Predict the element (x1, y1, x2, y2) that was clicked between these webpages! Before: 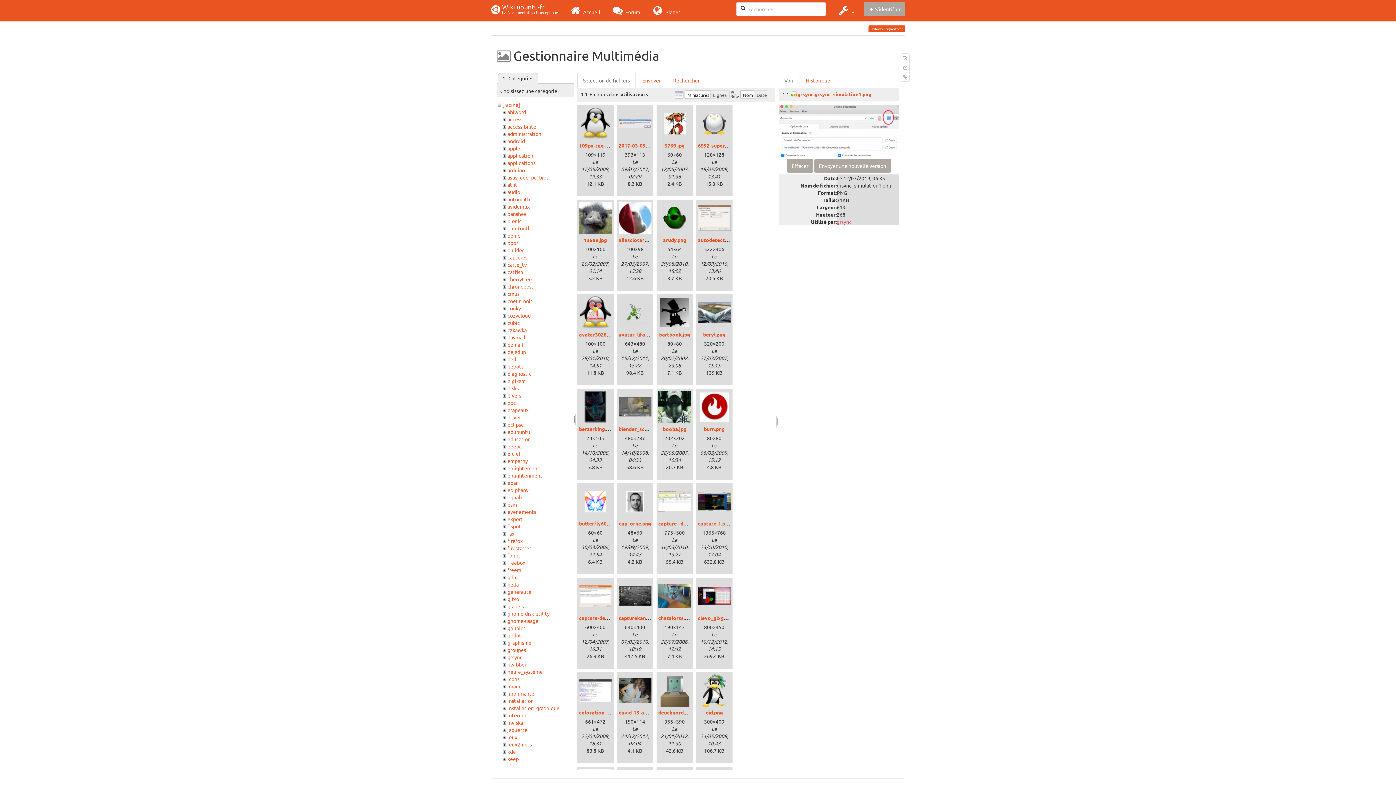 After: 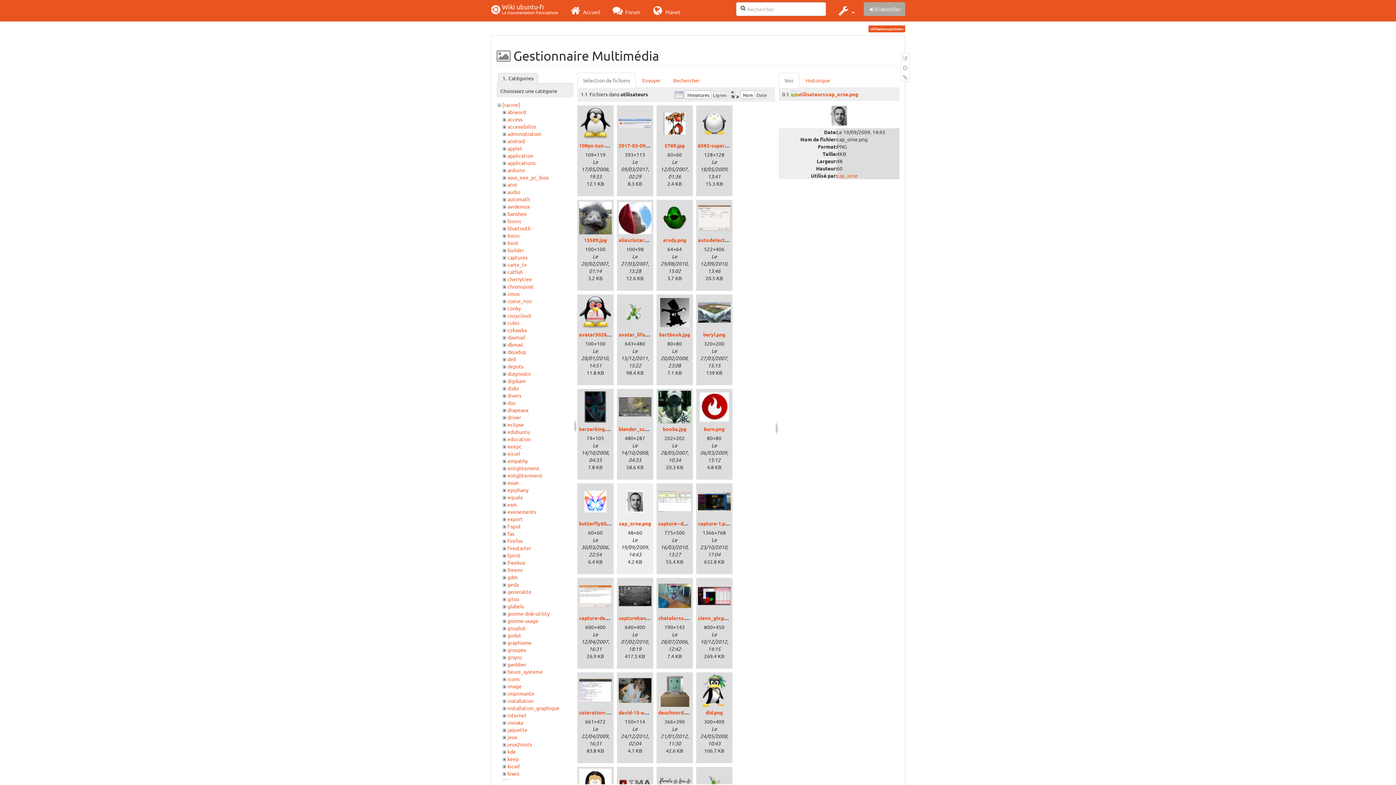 Action: bbox: (618, 485, 651, 518)